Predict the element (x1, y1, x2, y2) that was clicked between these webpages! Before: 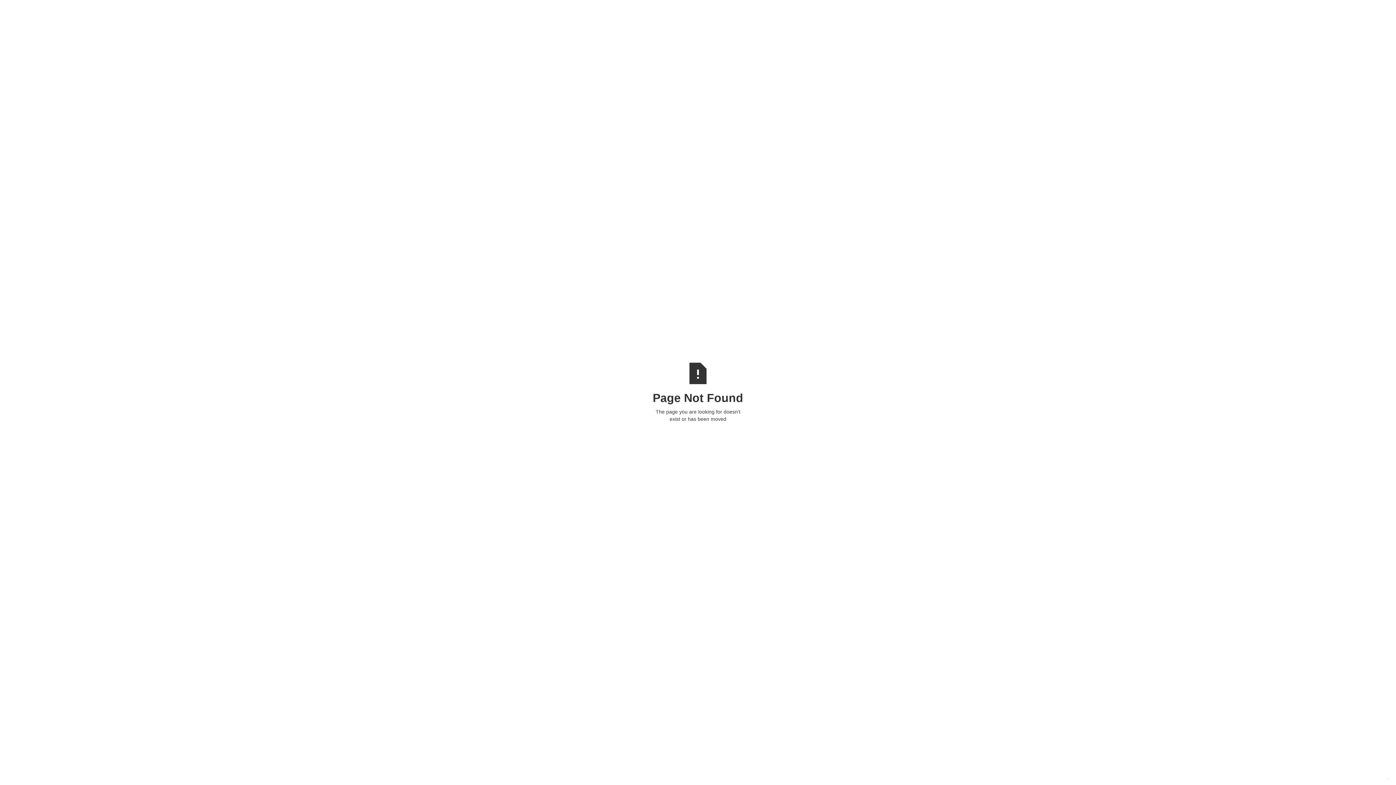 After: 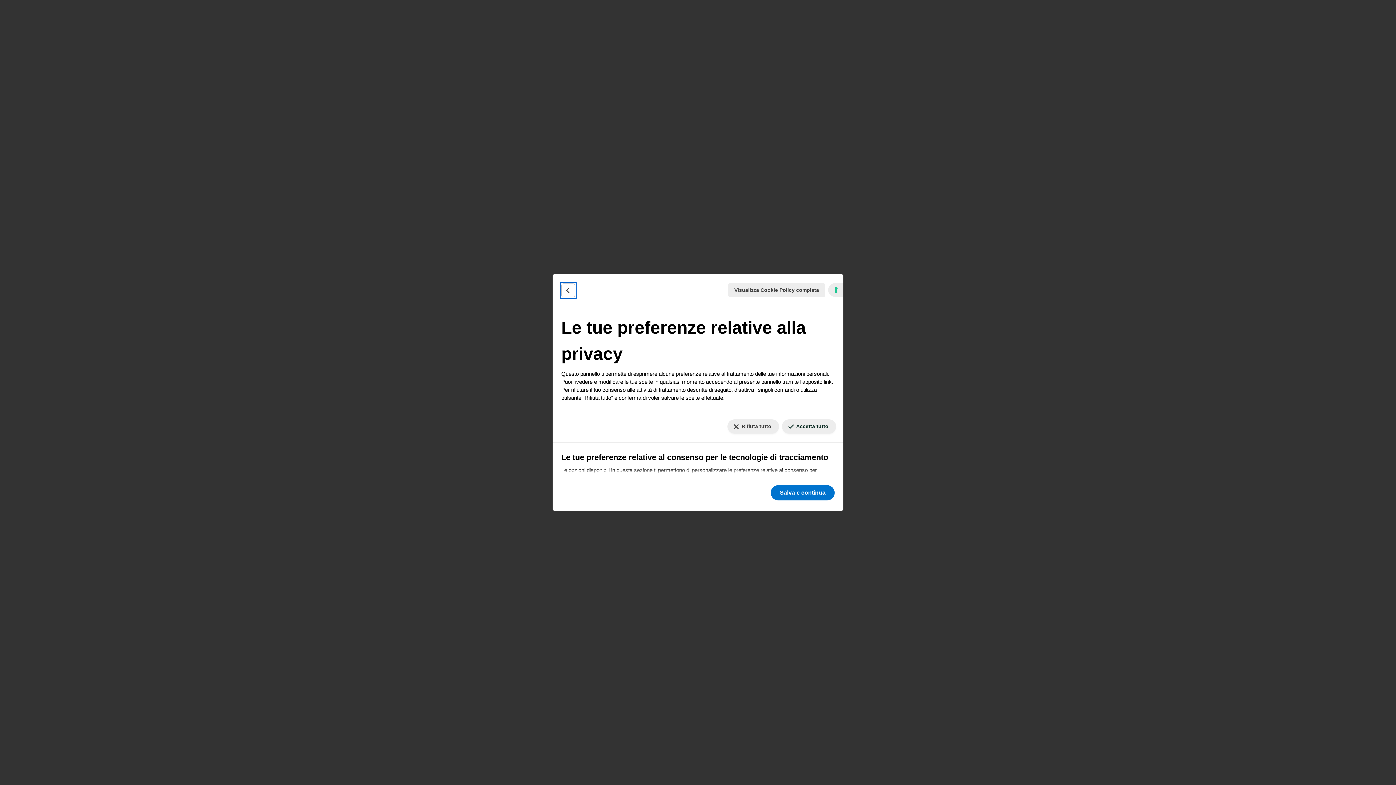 Action: label: Le tue preferenze relative al consenso per le tecnologie di tracciamento bbox: (1386, 778, 1390, 779)